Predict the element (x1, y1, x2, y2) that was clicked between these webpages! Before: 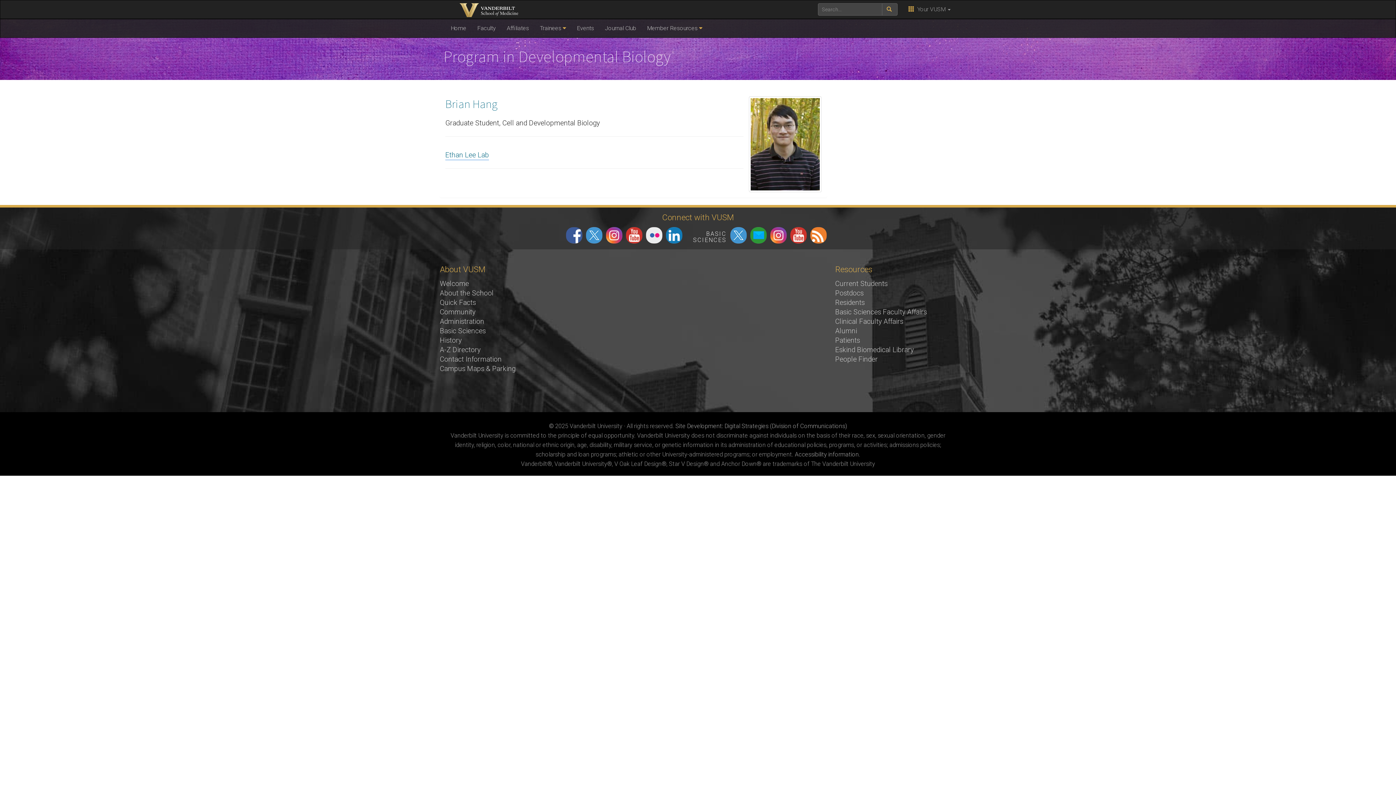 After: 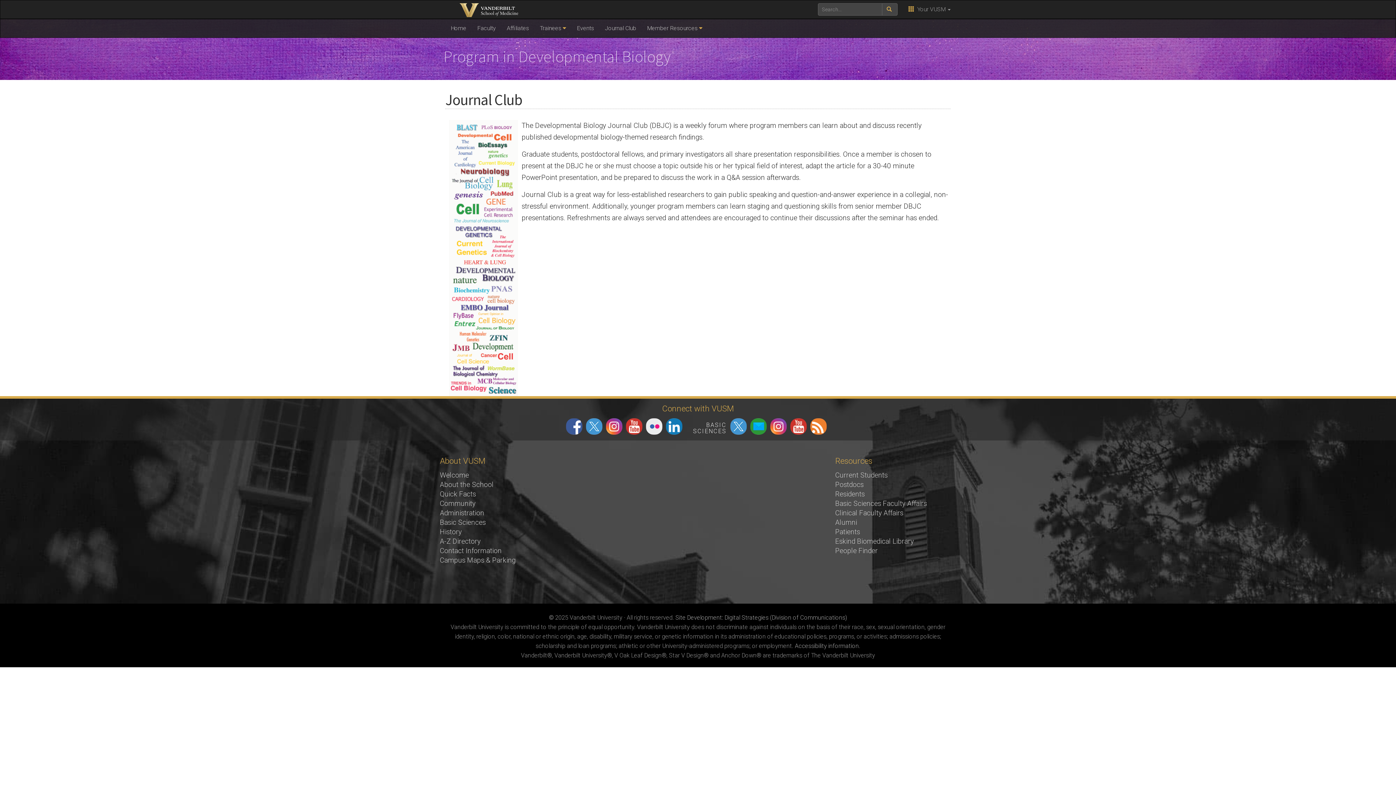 Action: bbox: (599, 19, 641, 37) label: Journal Club